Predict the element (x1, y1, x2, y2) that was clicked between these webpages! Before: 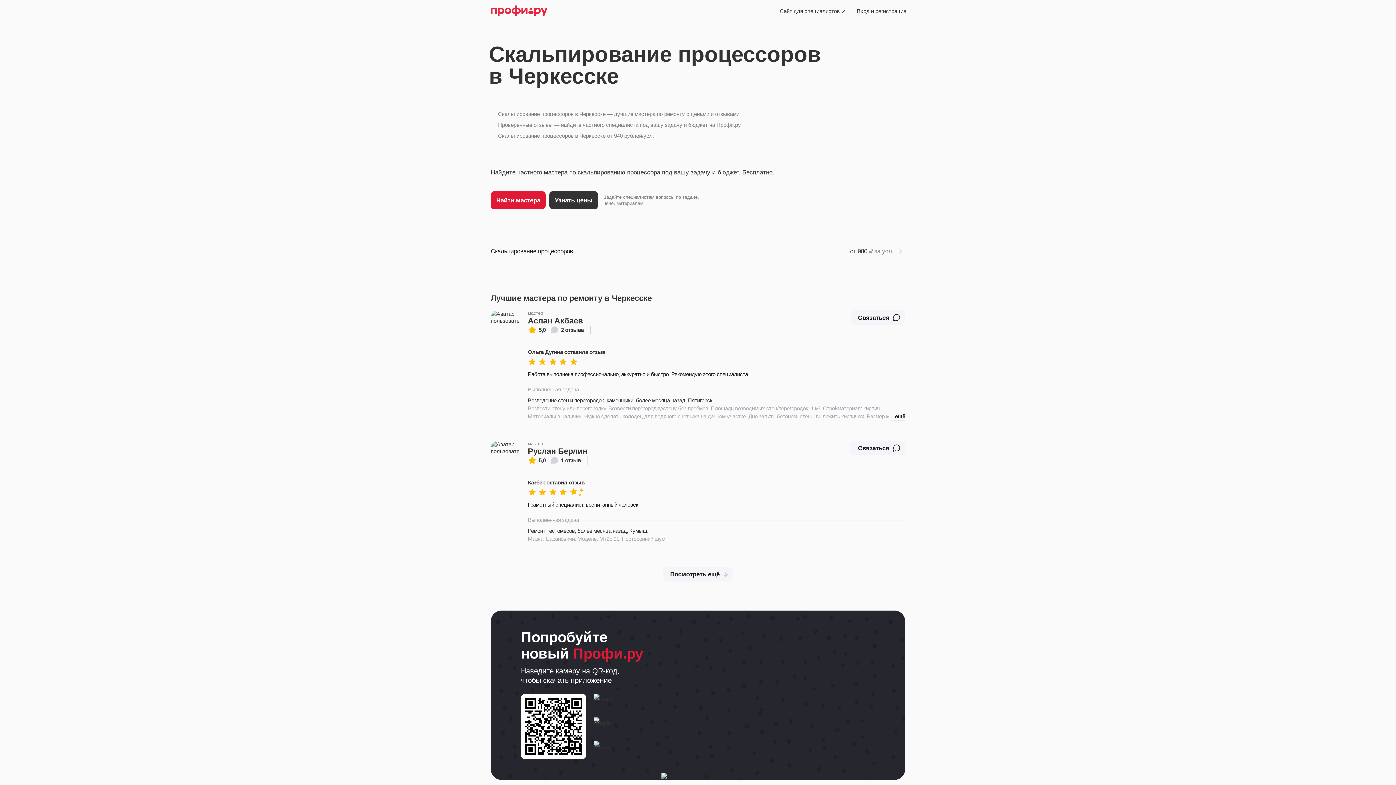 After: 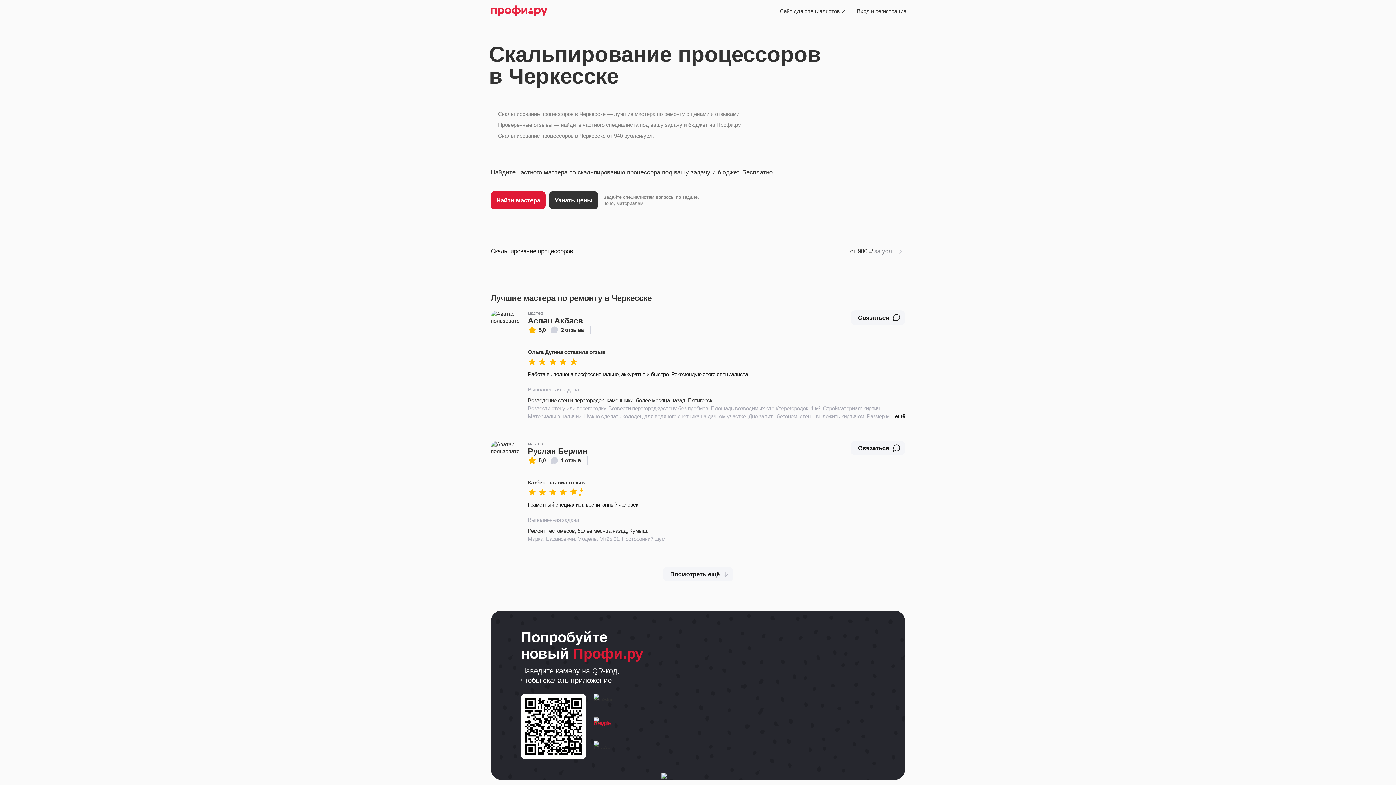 Action: bbox: (593, 717, 612, 736)